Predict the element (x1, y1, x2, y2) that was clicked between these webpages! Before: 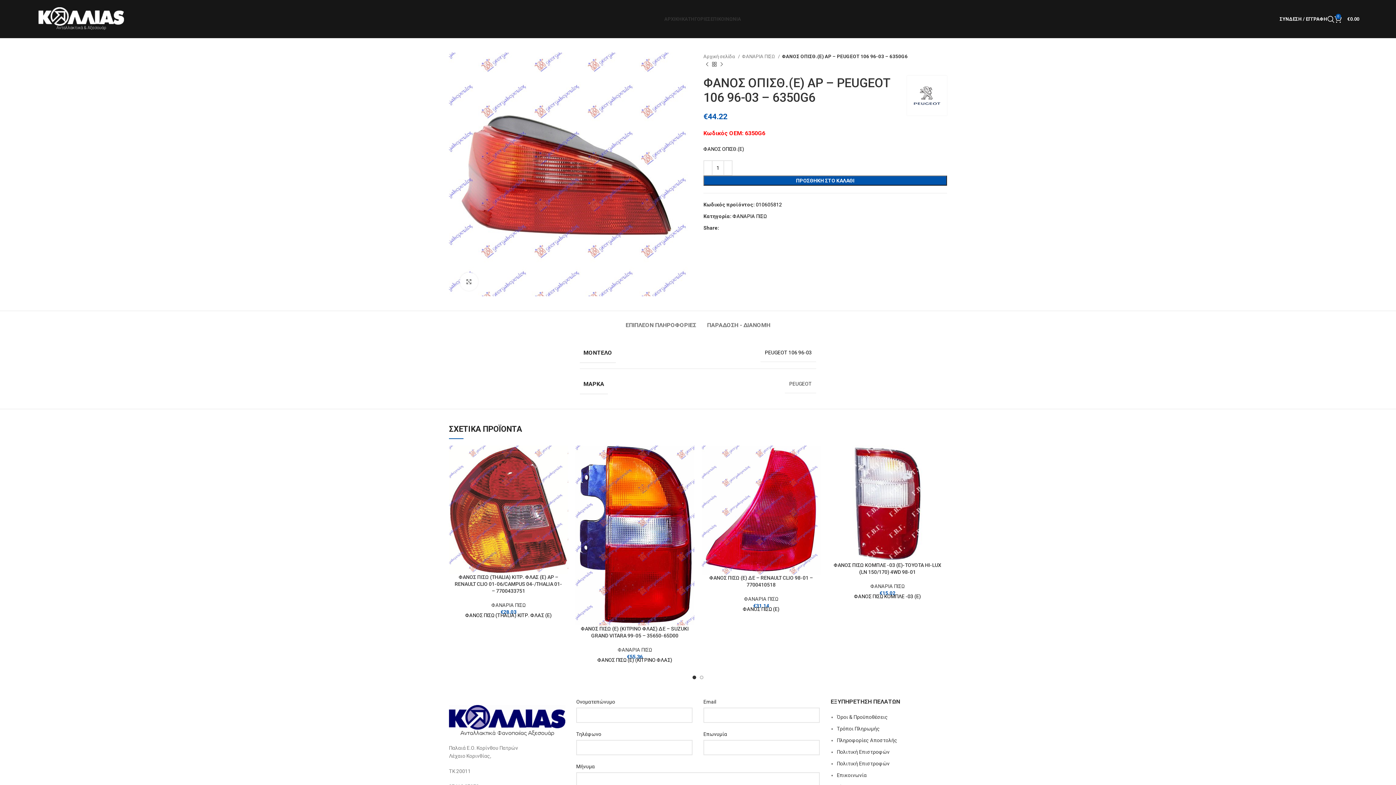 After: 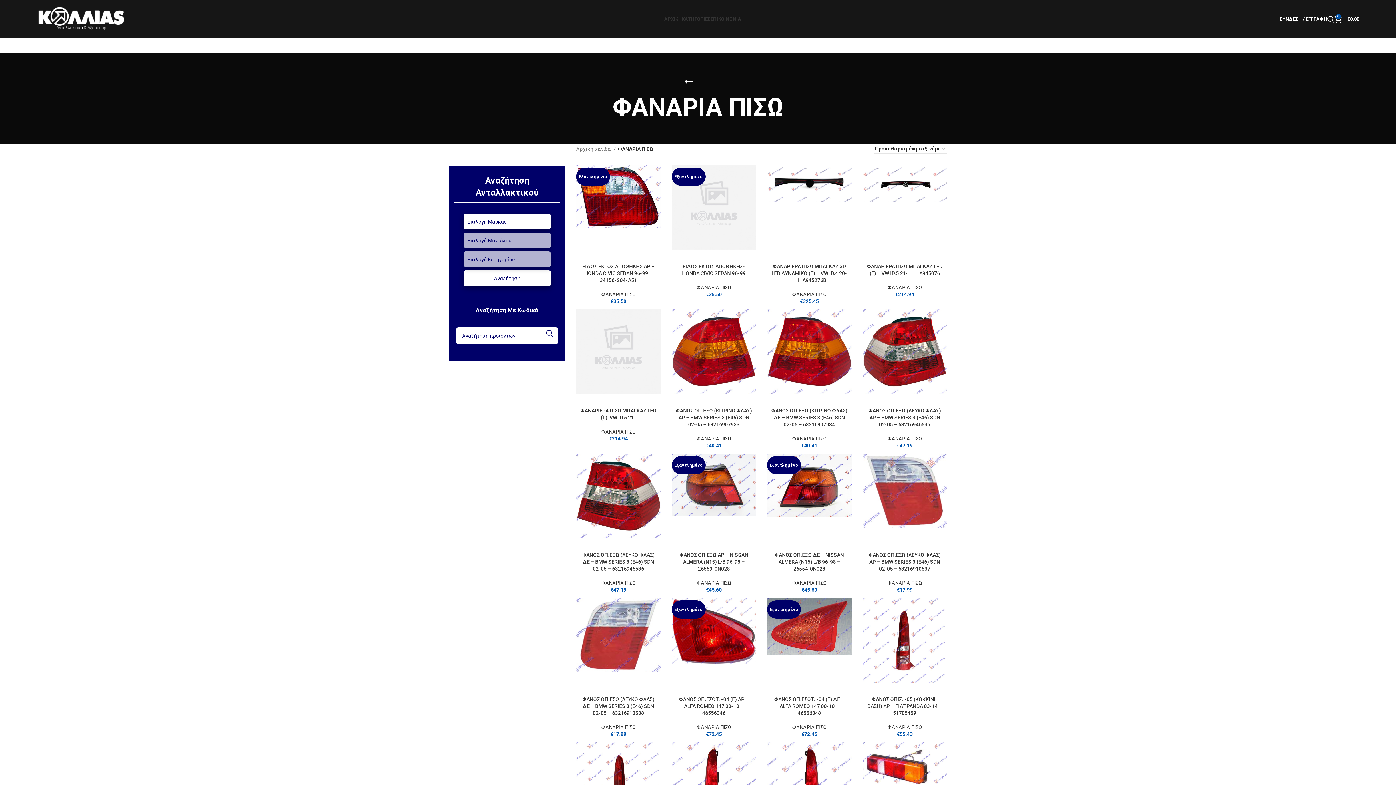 Action: bbox: (742, 52, 780, 60) label: ΦΑΝΑΡΙΑ ΠΙΣΩ 